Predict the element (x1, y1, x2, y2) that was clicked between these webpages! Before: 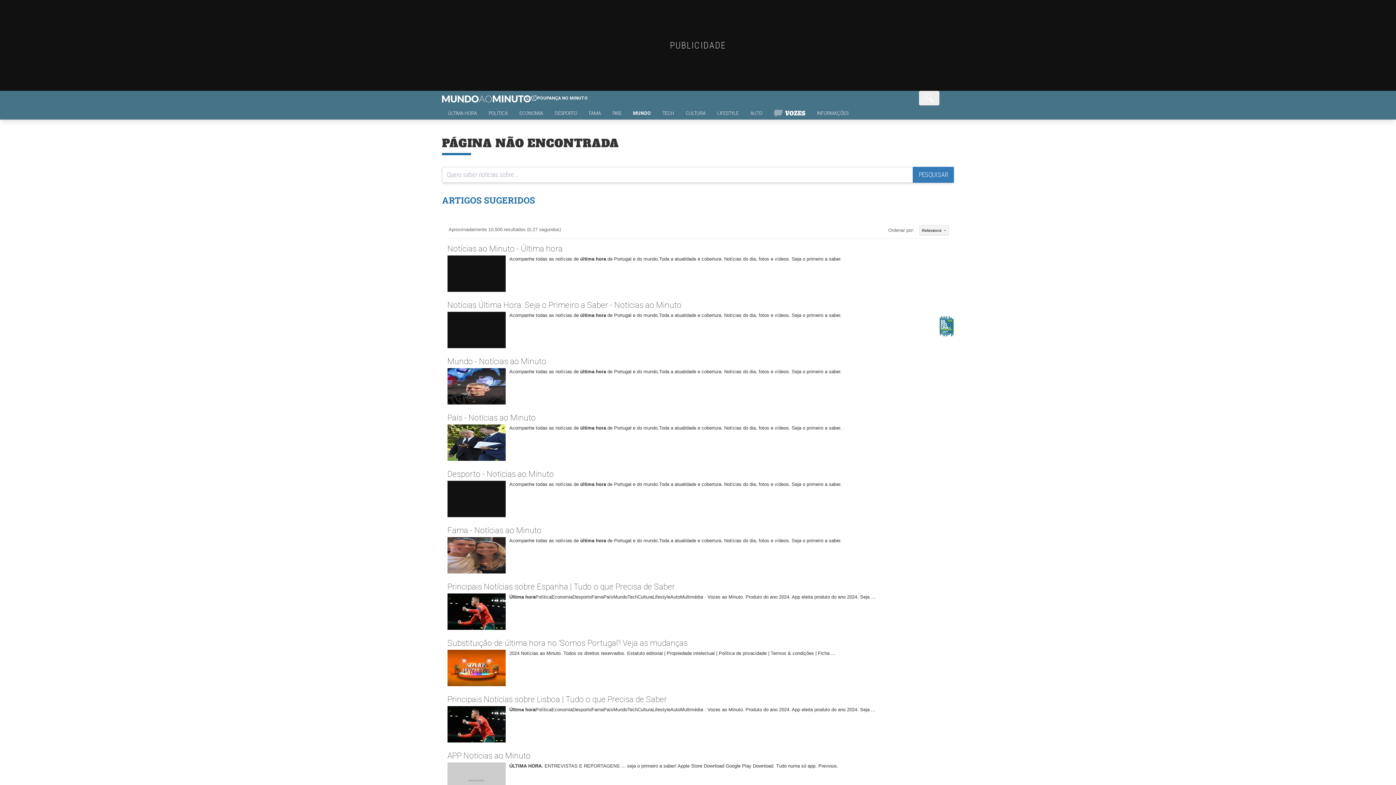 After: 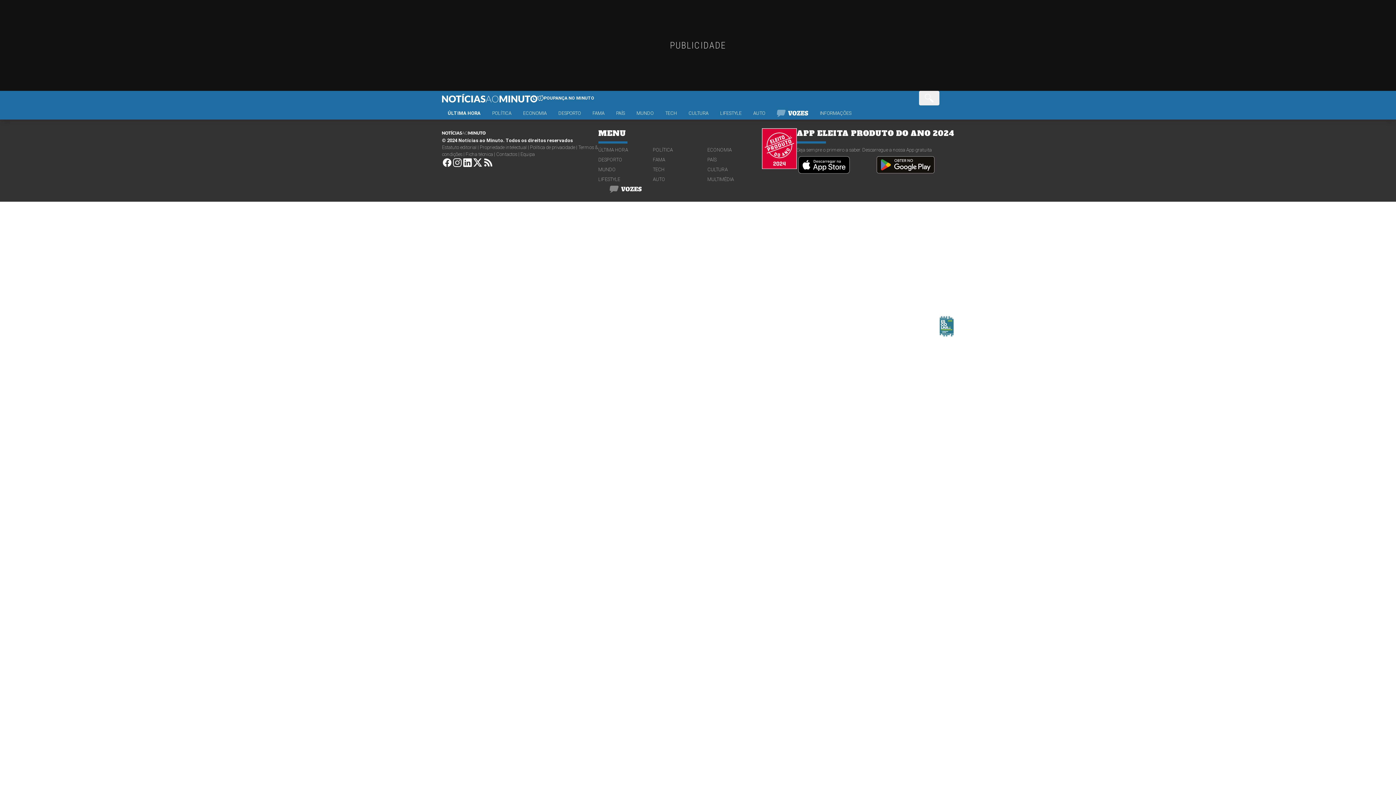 Action: label: MULTIMÉDIA bbox: (707, 291, 762, 298)